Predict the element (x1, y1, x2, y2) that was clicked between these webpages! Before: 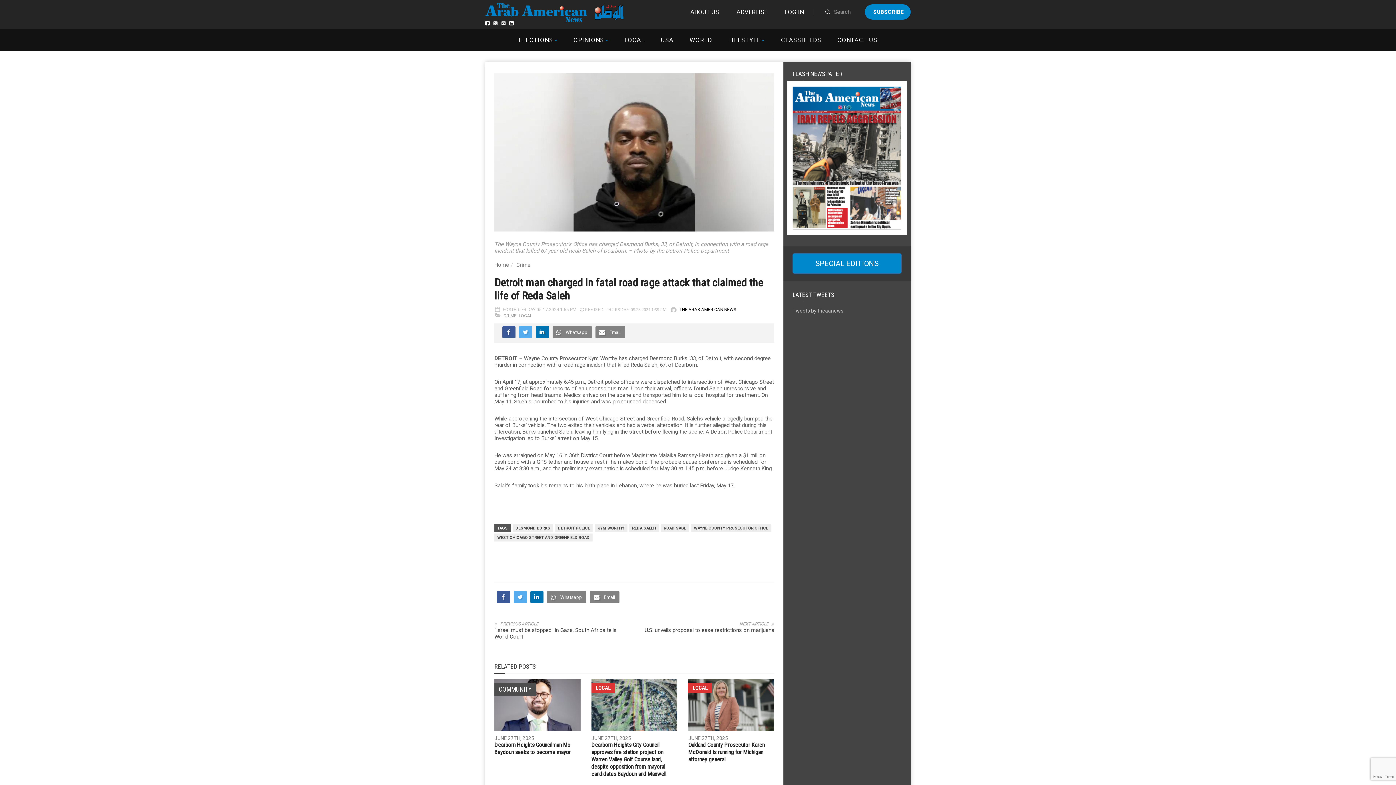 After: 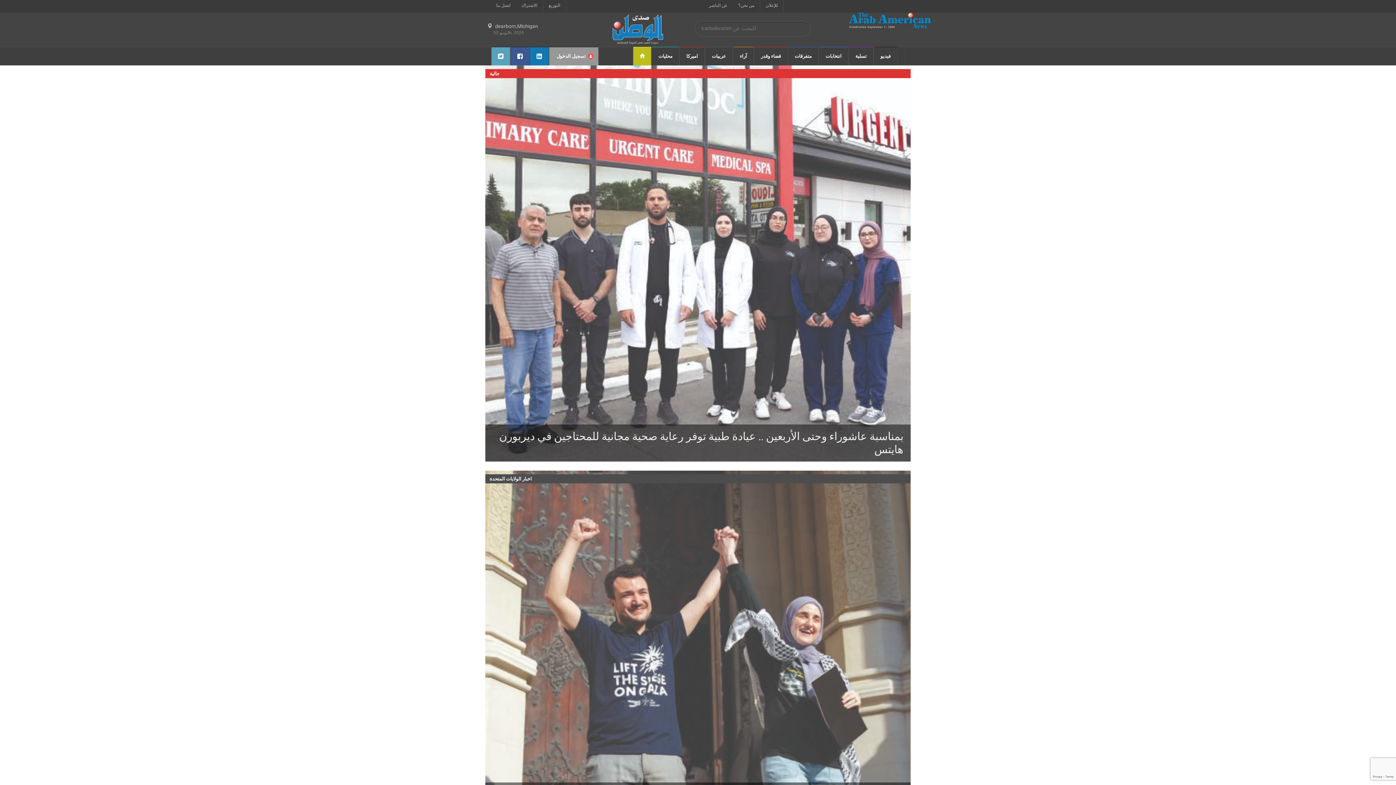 Action: bbox: (594, 4, 624, 19)